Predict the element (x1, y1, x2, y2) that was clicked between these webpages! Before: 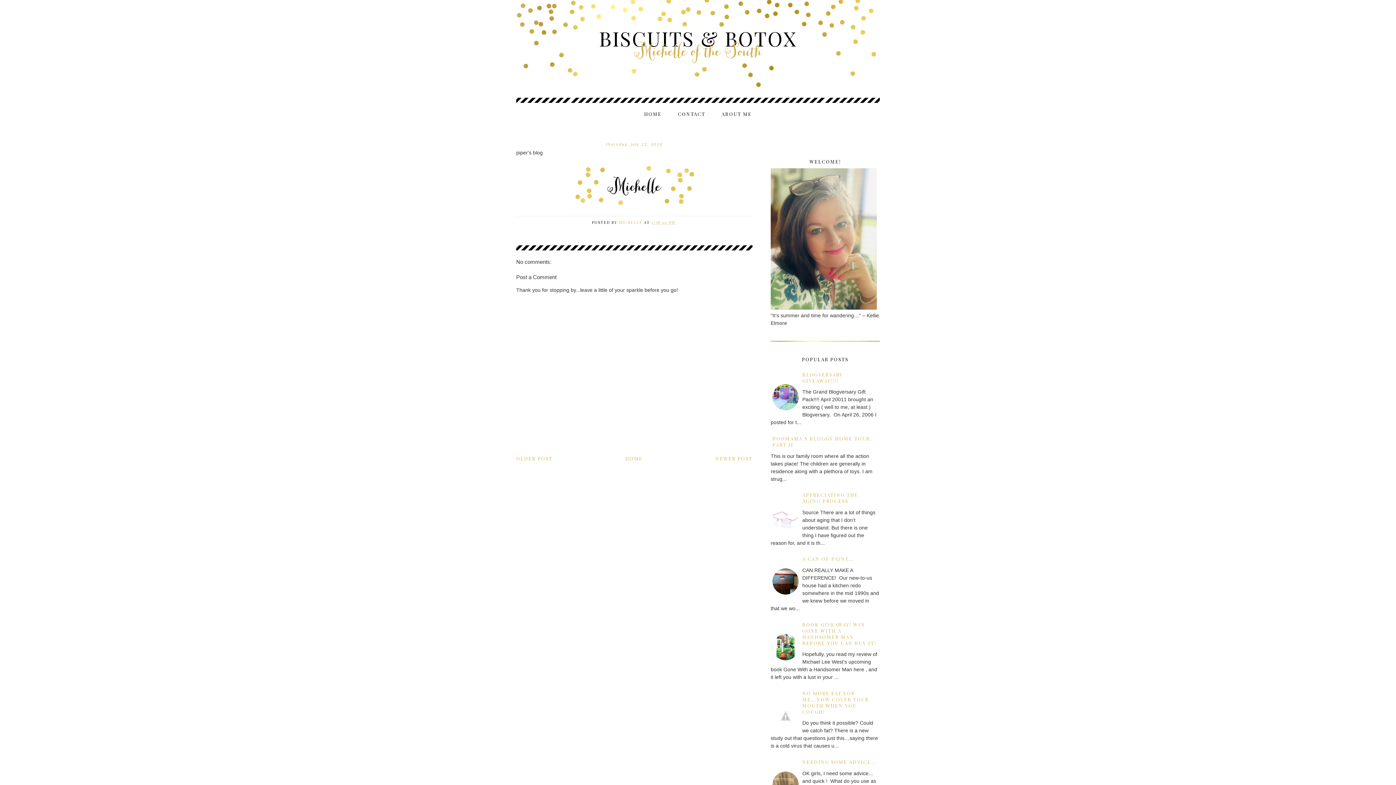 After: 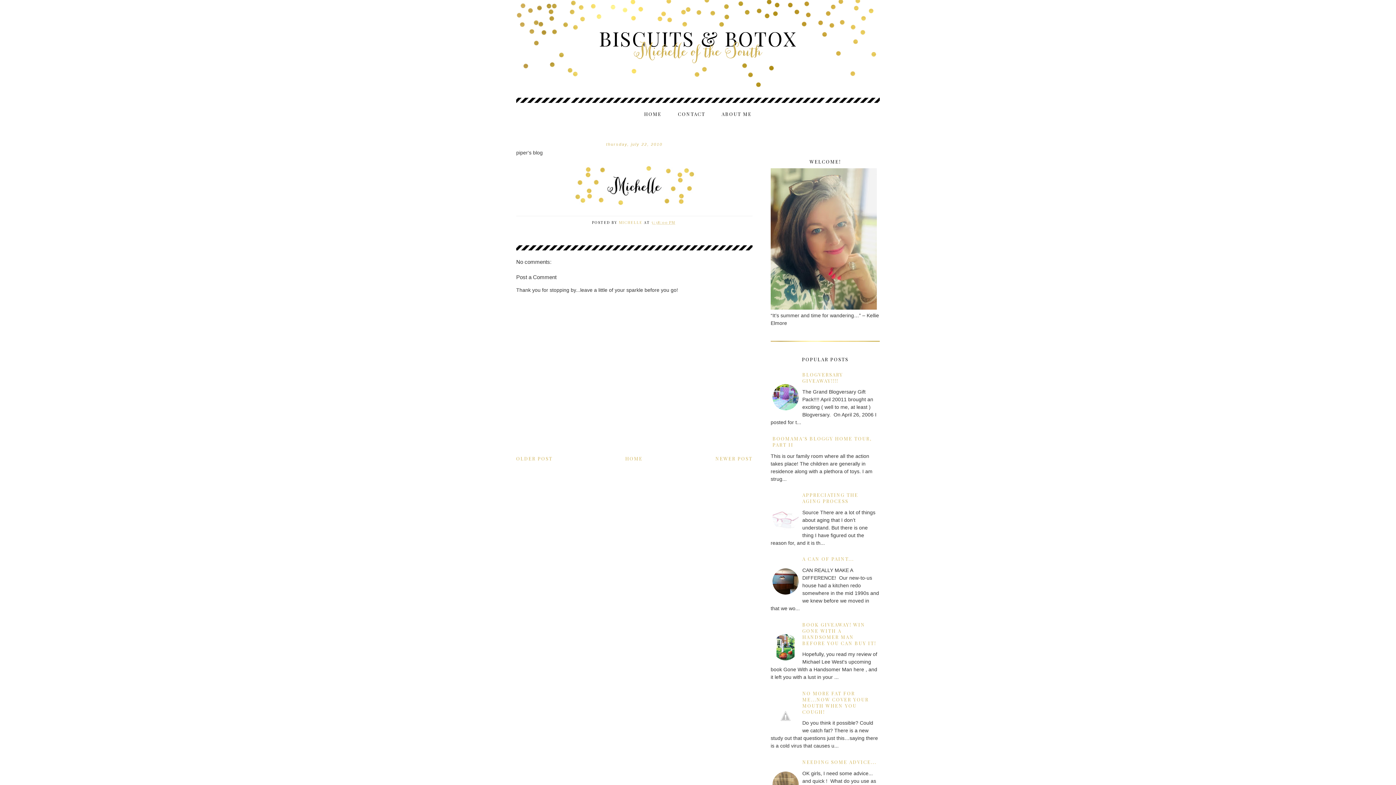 Action: bbox: (770, 502, 800, 532)